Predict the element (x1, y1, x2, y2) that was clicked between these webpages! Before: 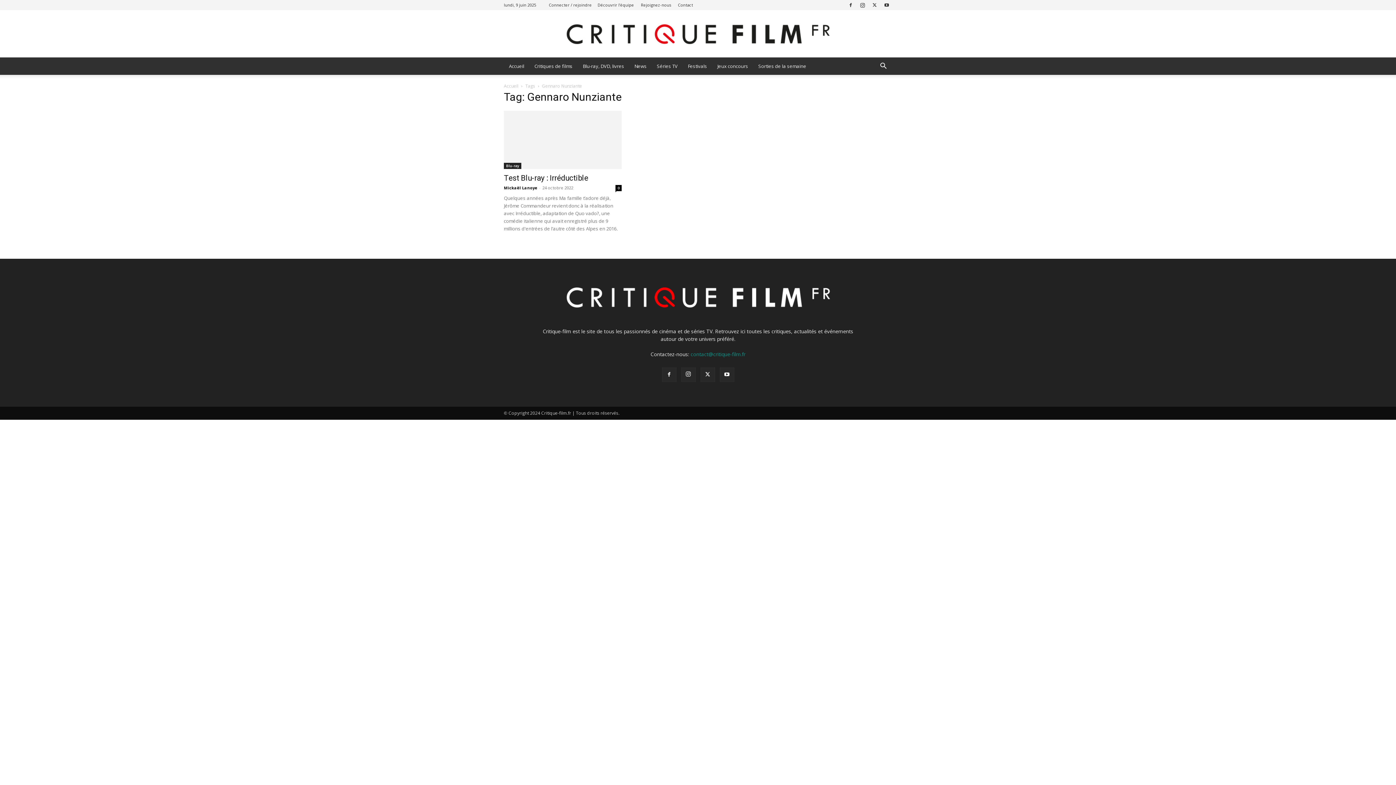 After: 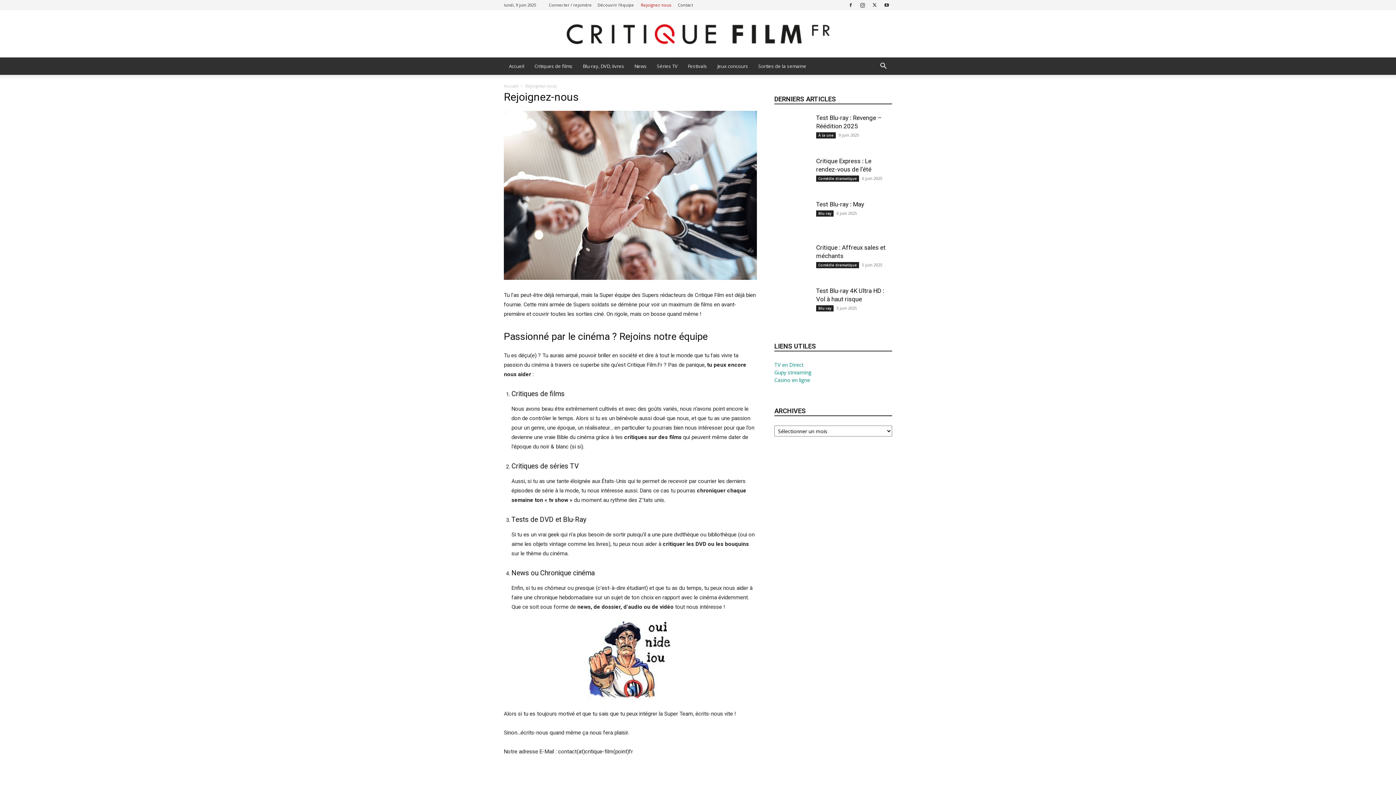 Action: label: Rejoignez-nous bbox: (641, 2, 671, 7)